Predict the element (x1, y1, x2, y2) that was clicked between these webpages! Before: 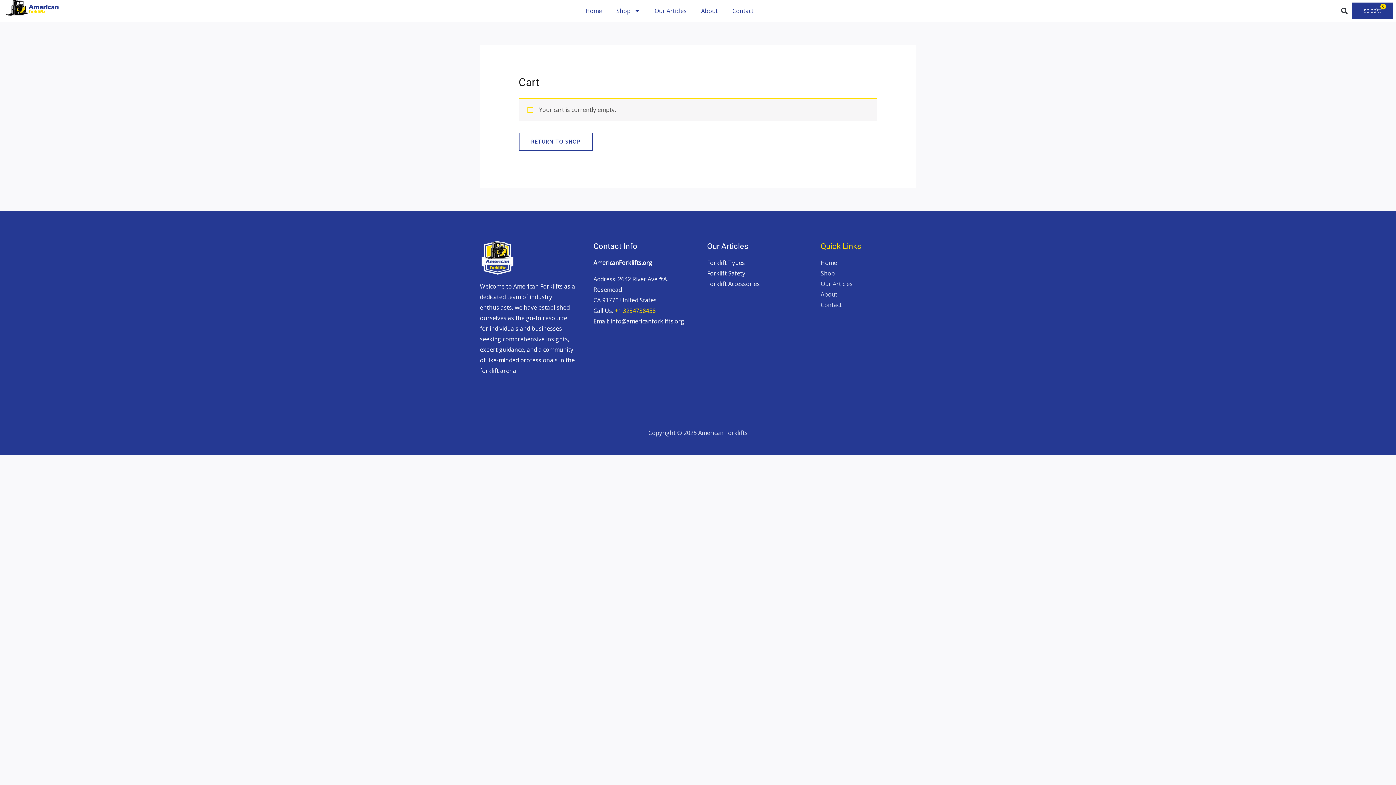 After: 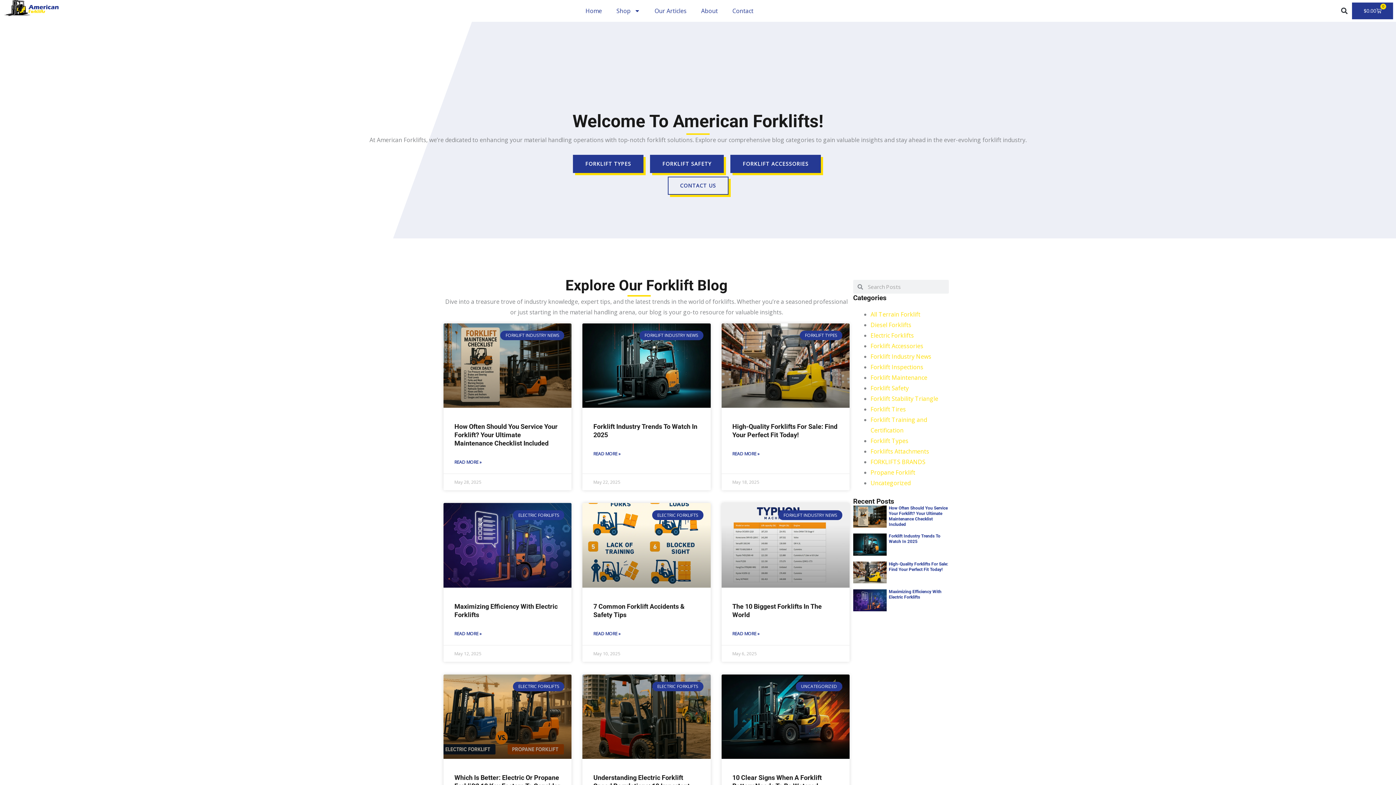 Action: label: Our Articles bbox: (647, 0, 694, 21)